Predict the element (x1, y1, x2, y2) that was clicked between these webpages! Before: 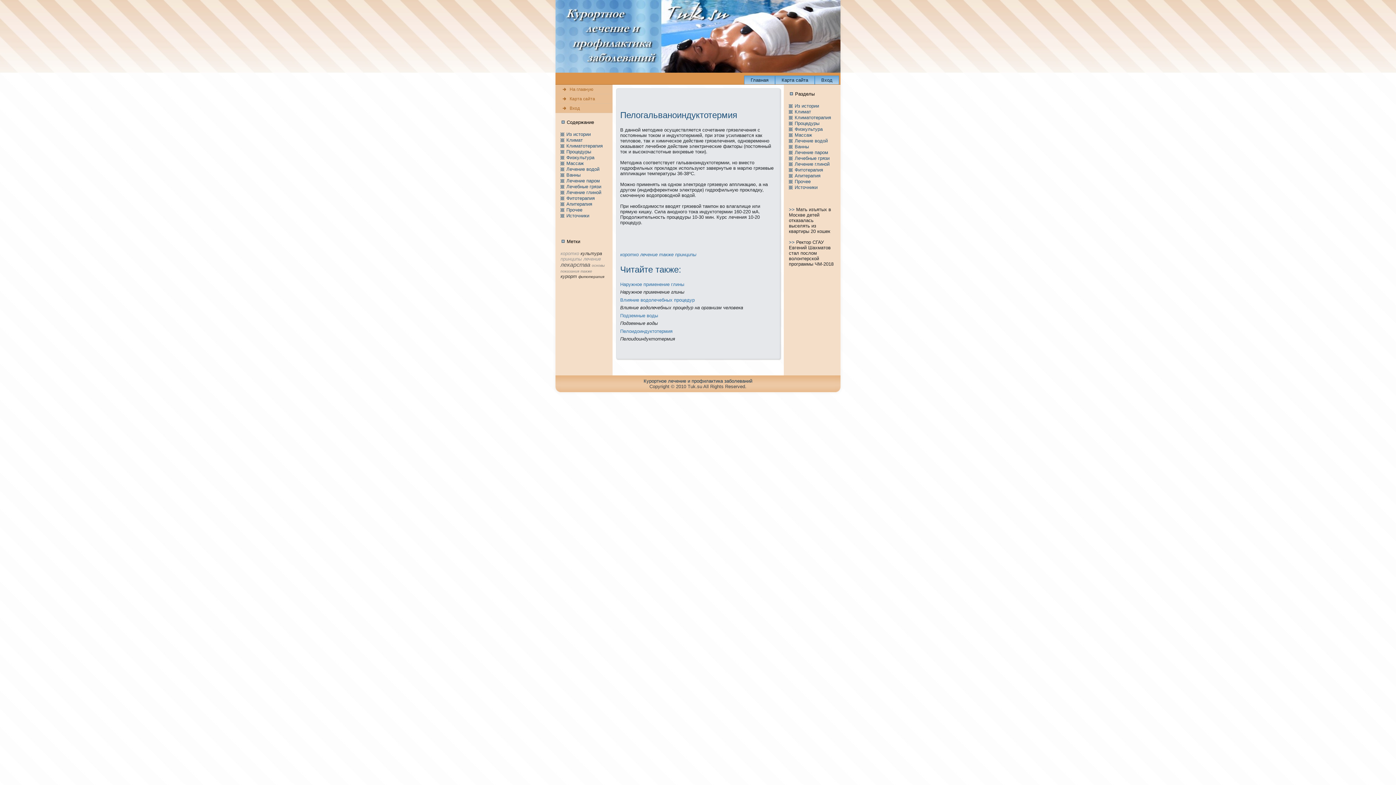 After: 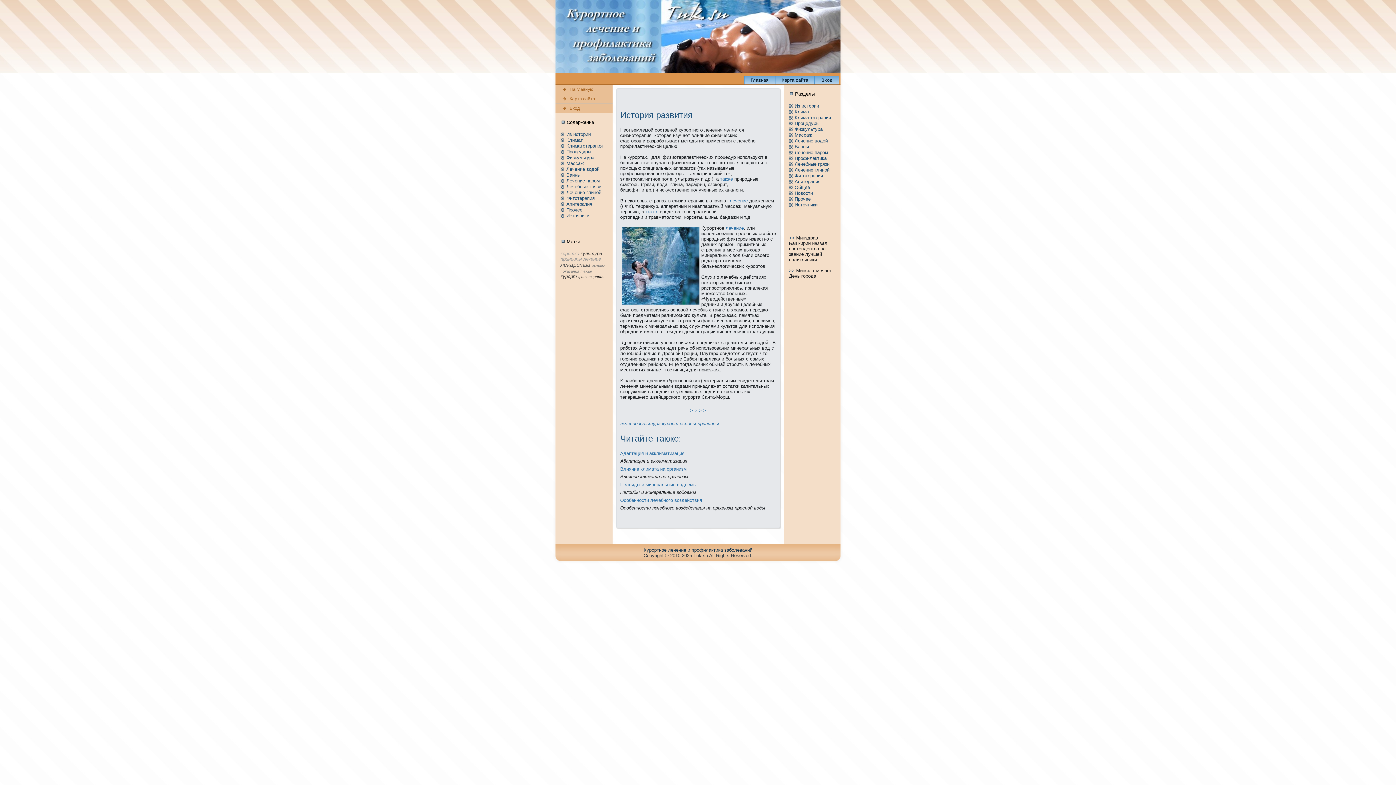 Action: bbox: (744, 75, 775, 84) label: Главнaя